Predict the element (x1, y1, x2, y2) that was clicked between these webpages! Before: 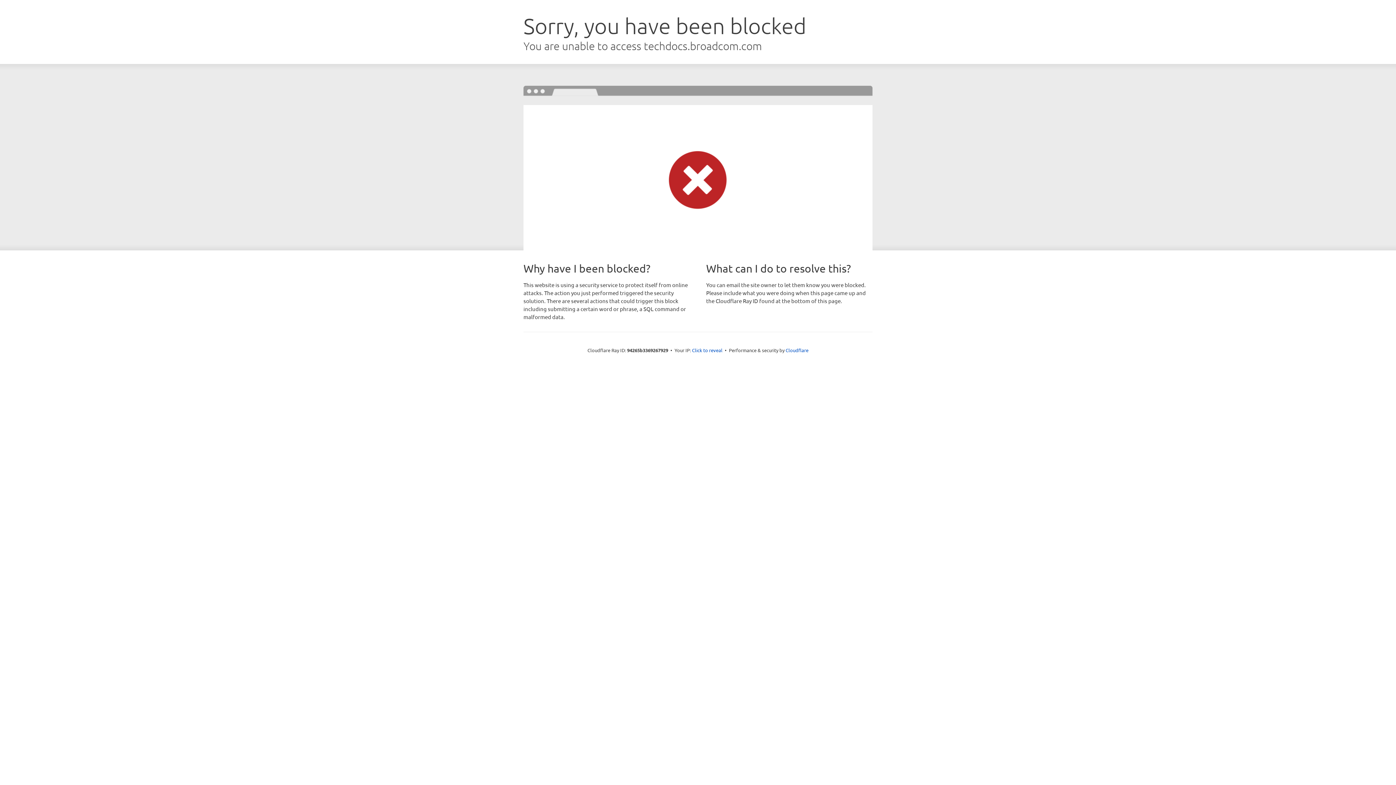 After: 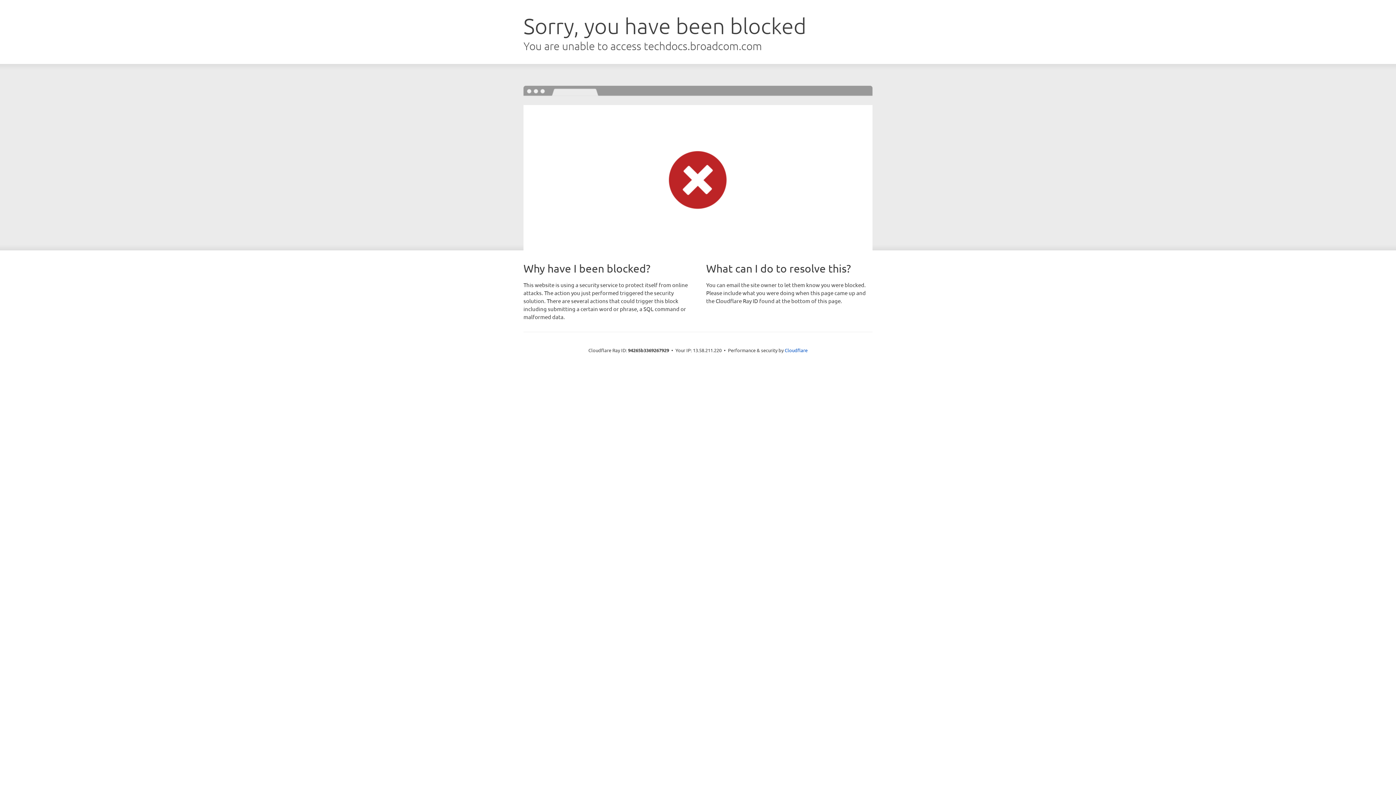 Action: label: Click to reveal bbox: (692, 346, 722, 353)